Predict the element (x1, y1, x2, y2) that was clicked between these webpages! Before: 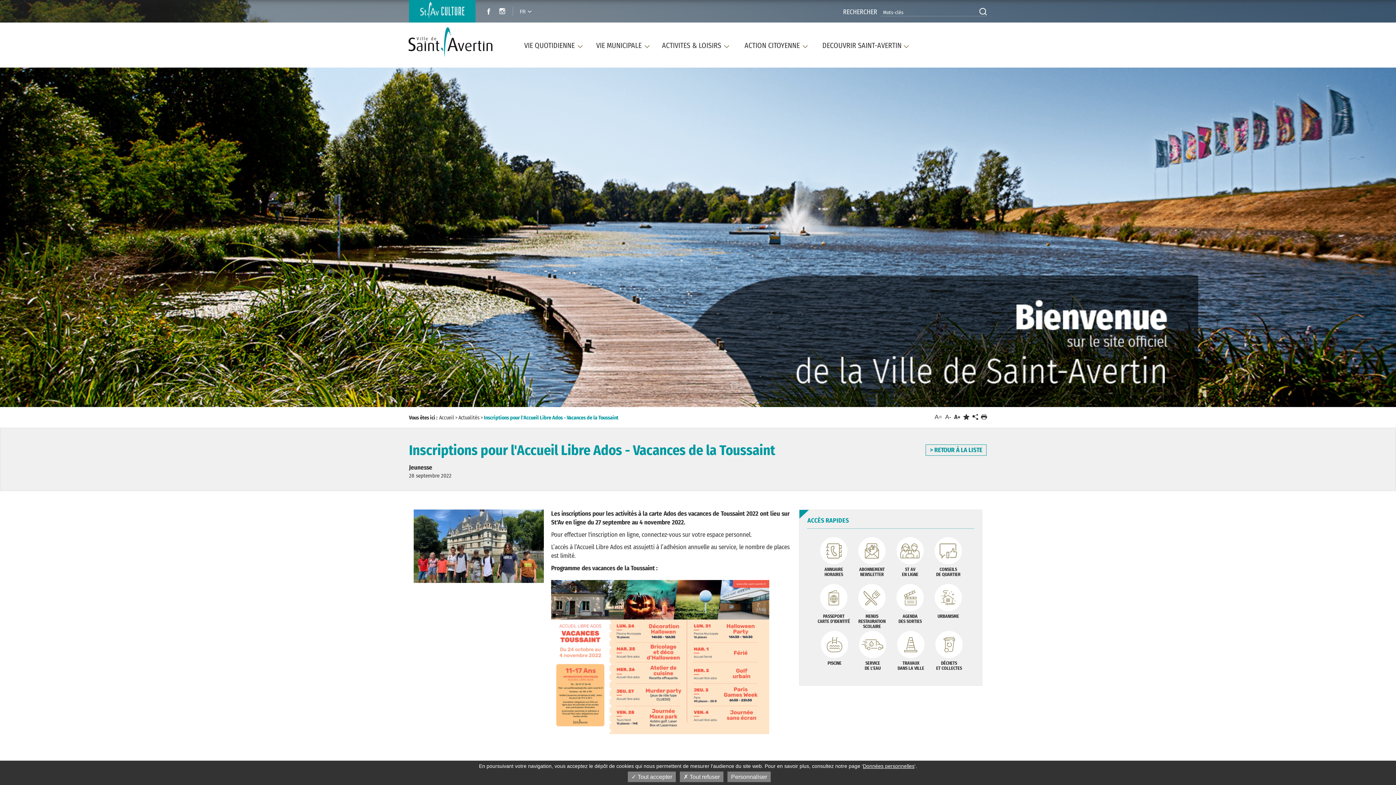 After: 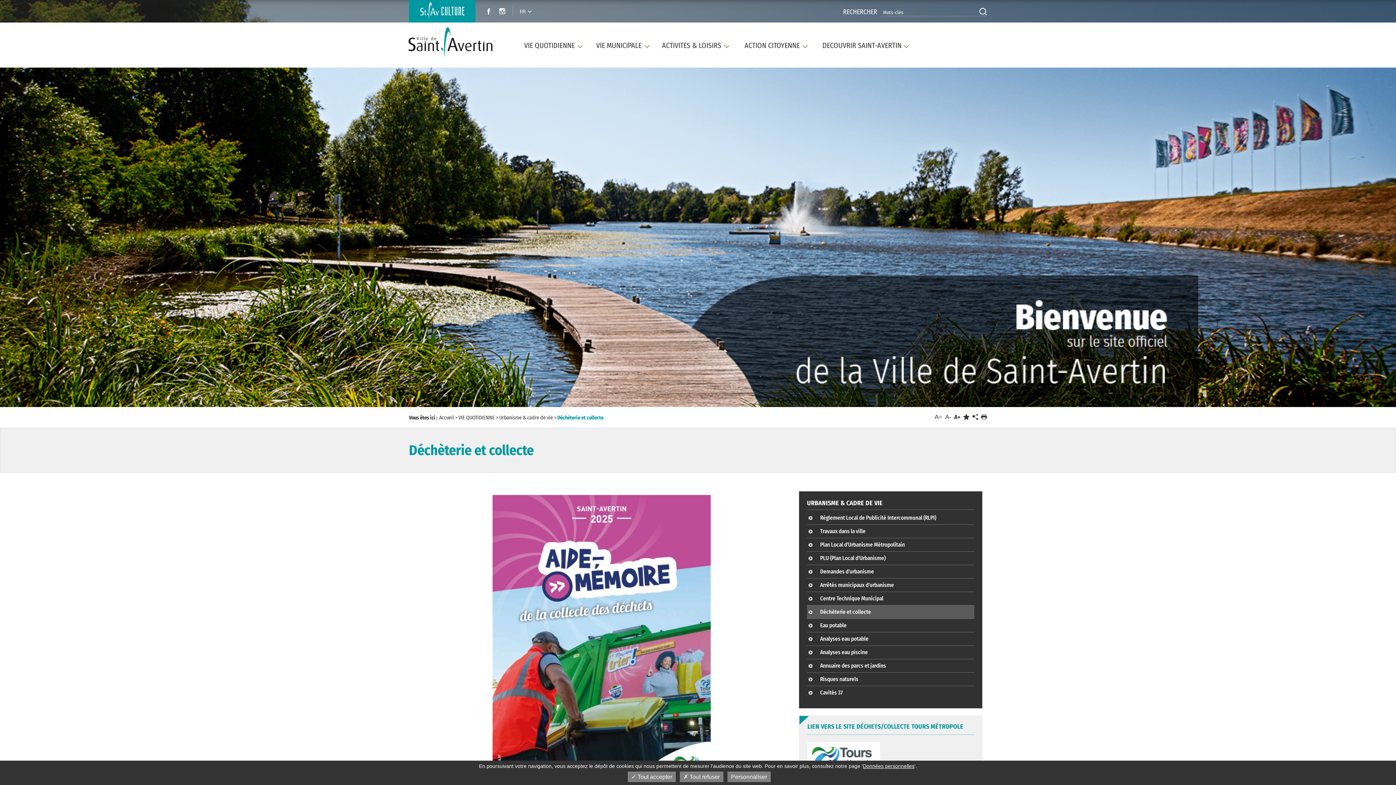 Action: bbox: (932, 631, 966, 672) label: DÉCHETS
ET COLLECTES